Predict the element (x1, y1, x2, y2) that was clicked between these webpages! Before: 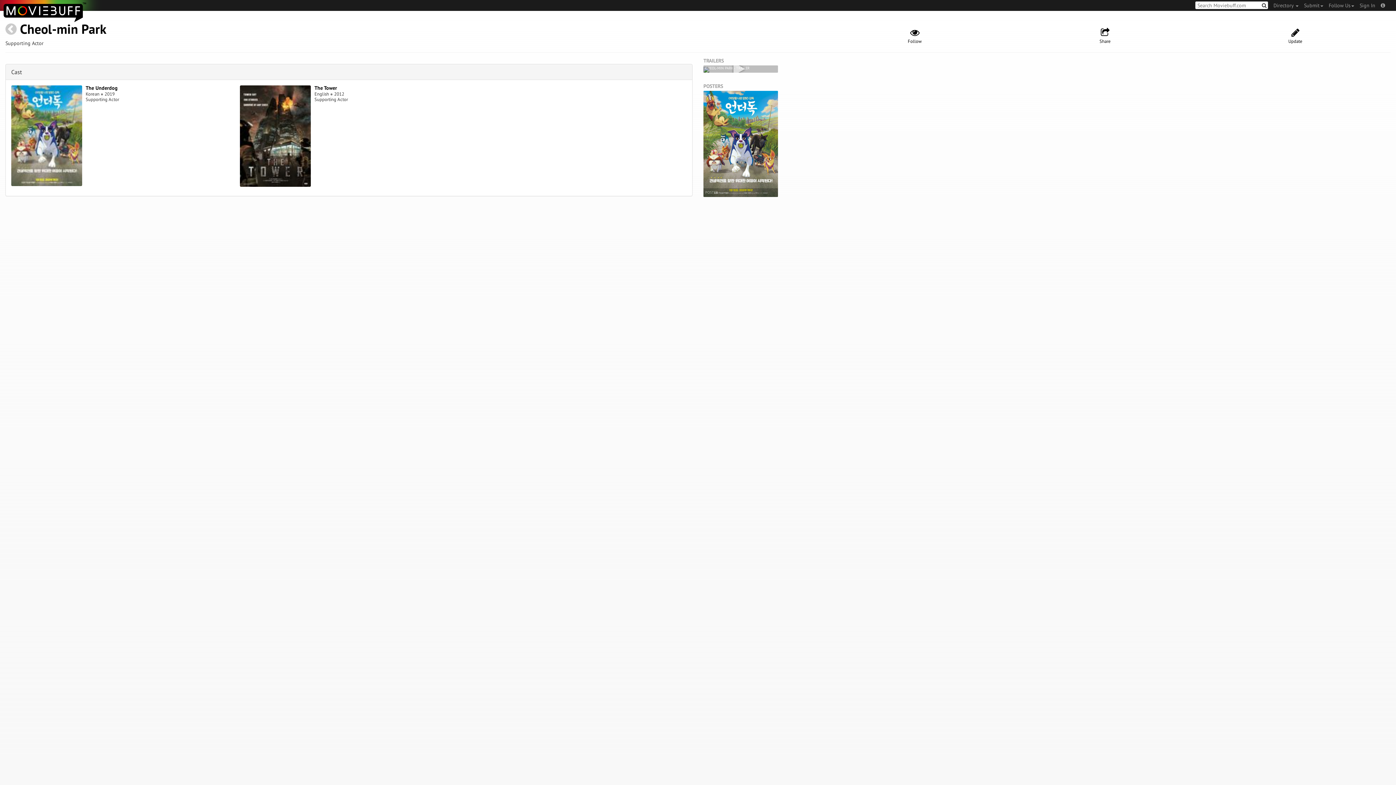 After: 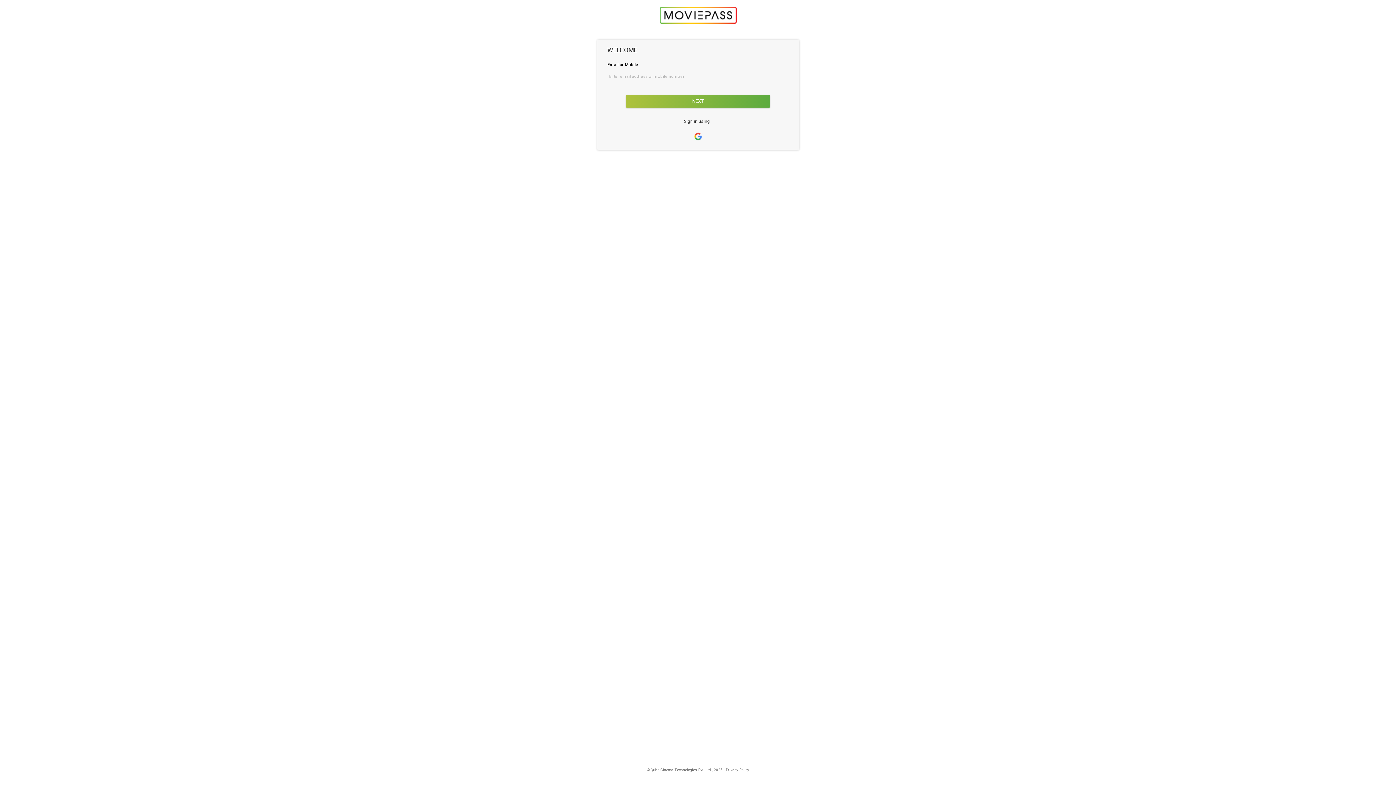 Action: bbox: (1354, 0, 1375, 10) label: Sign In